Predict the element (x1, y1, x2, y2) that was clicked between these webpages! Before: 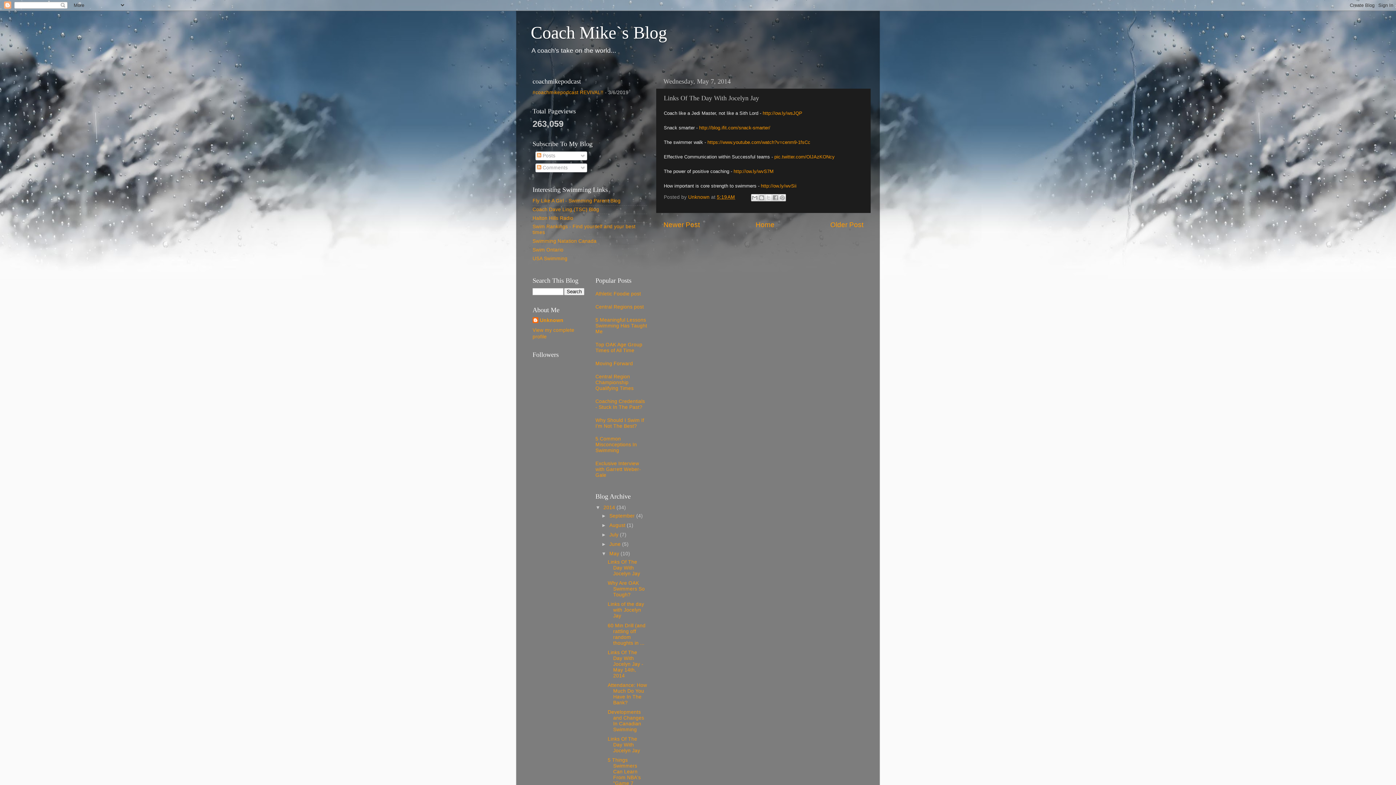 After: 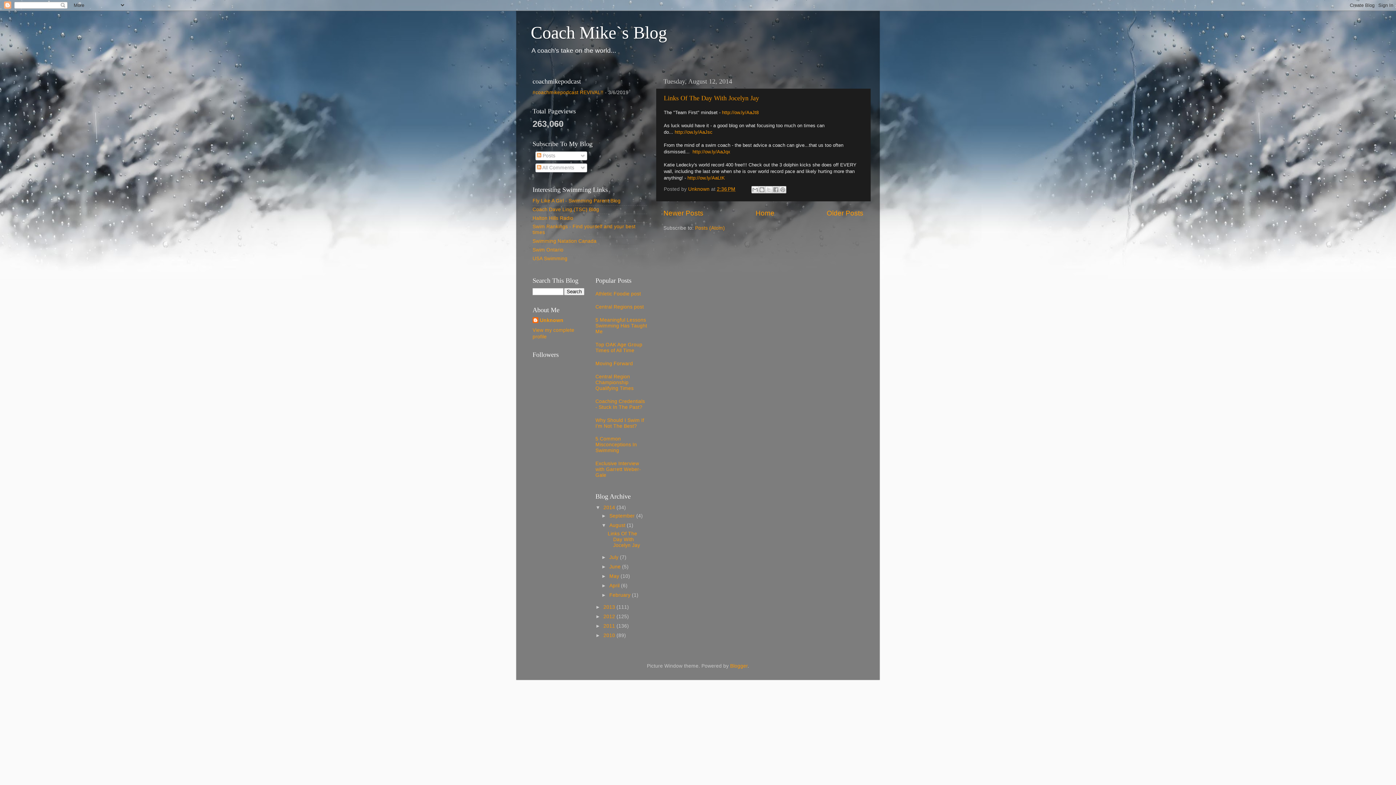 Action: label: August  bbox: (609, 522, 626, 528)